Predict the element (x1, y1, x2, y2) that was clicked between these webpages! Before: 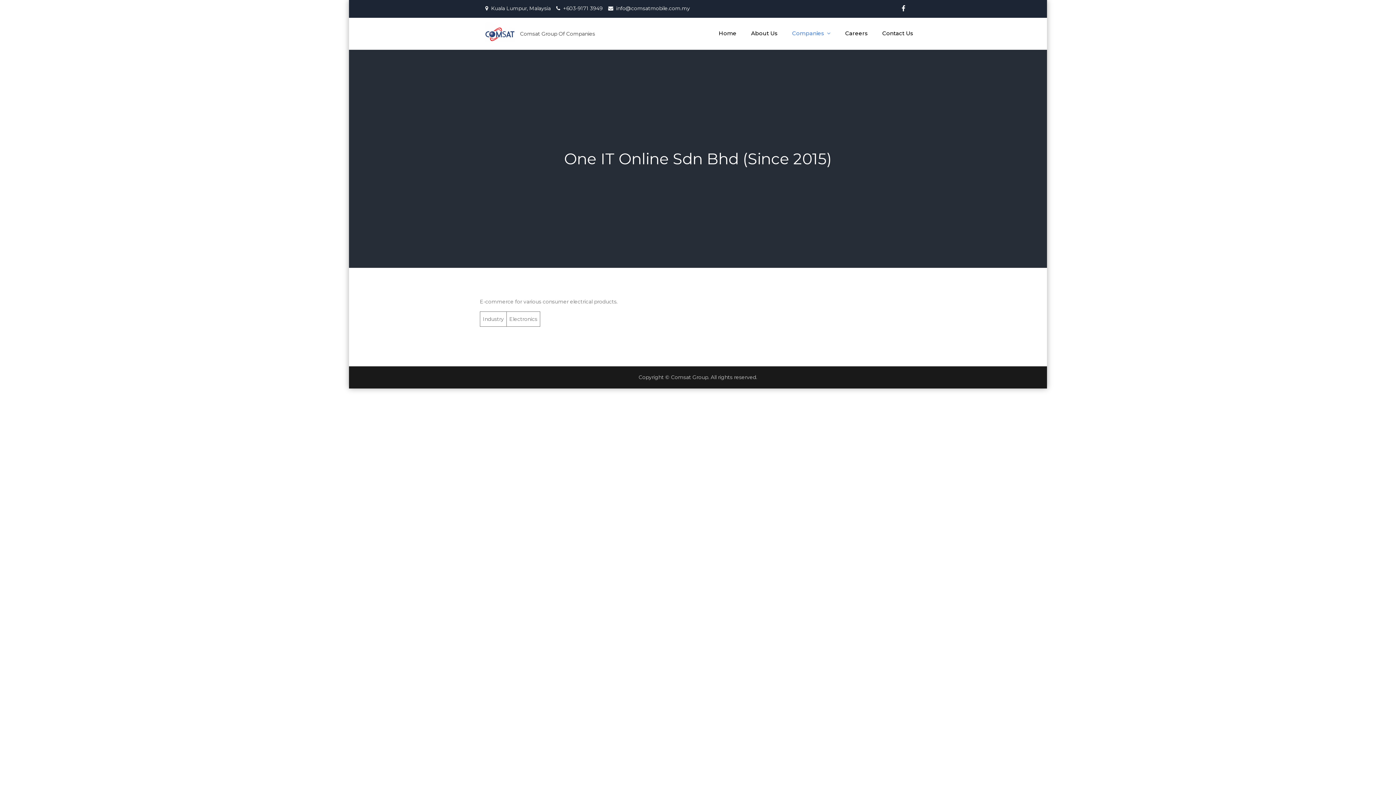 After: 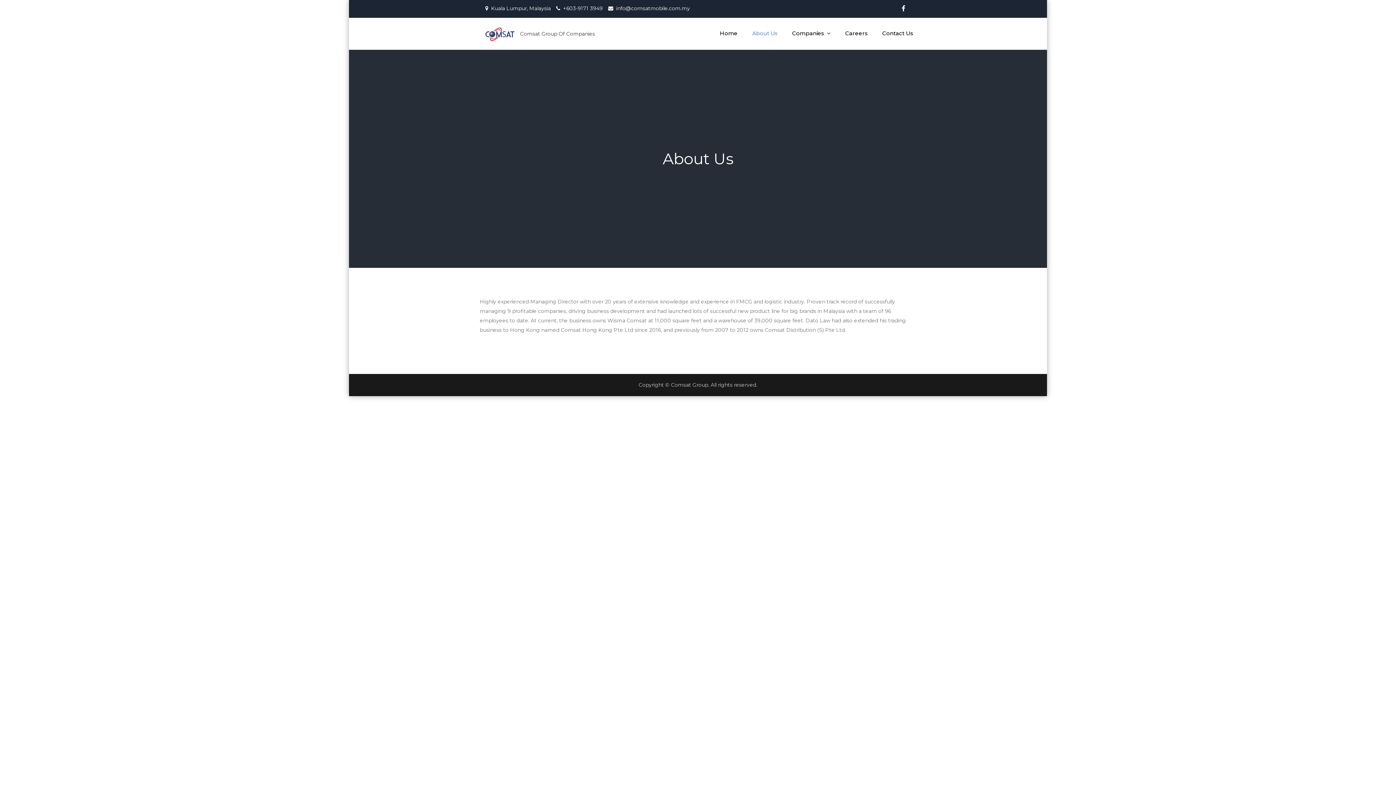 Action: bbox: (744, 17, 784, 49) label: About Us